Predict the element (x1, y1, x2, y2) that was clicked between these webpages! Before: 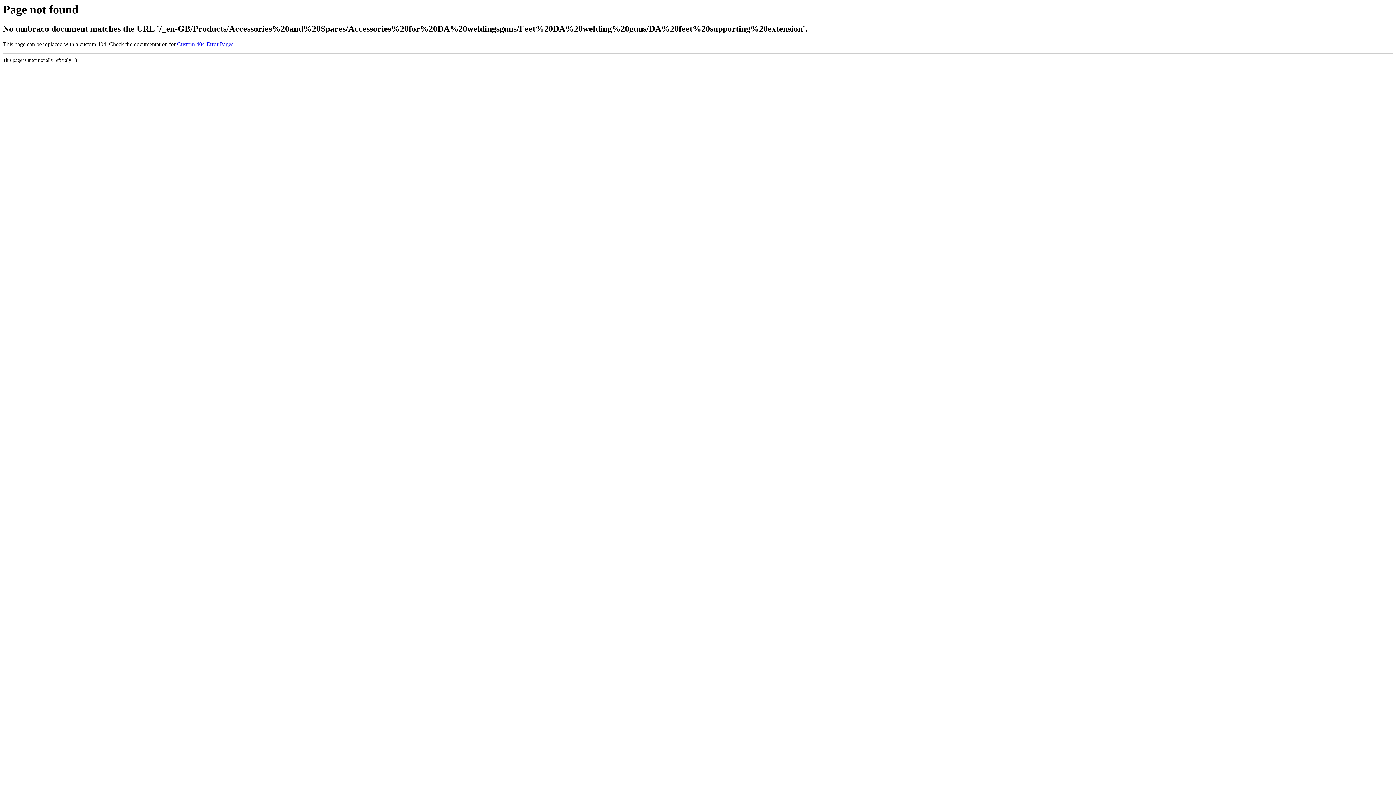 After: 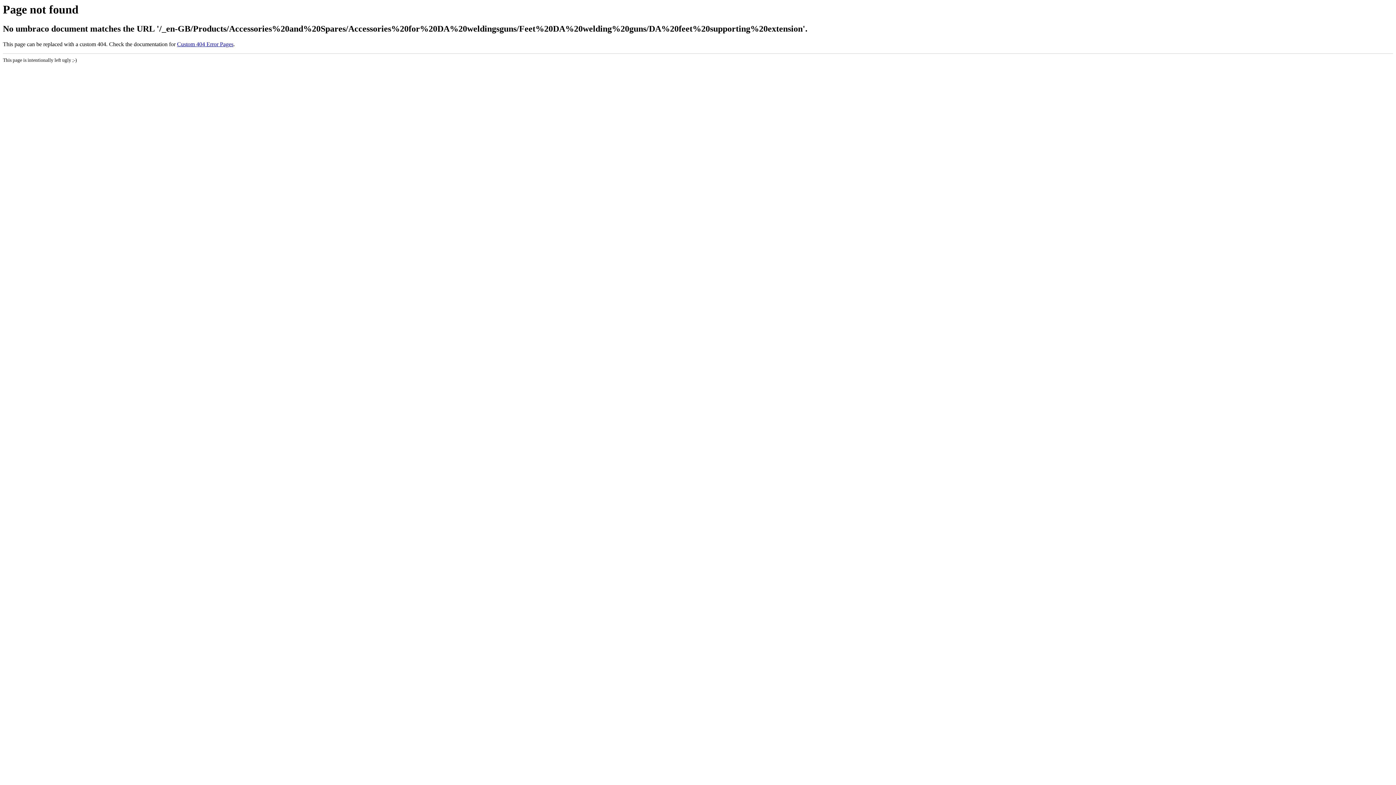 Action: bbox: (177, 41, 233, 47) label: Custom 404 Error Pages